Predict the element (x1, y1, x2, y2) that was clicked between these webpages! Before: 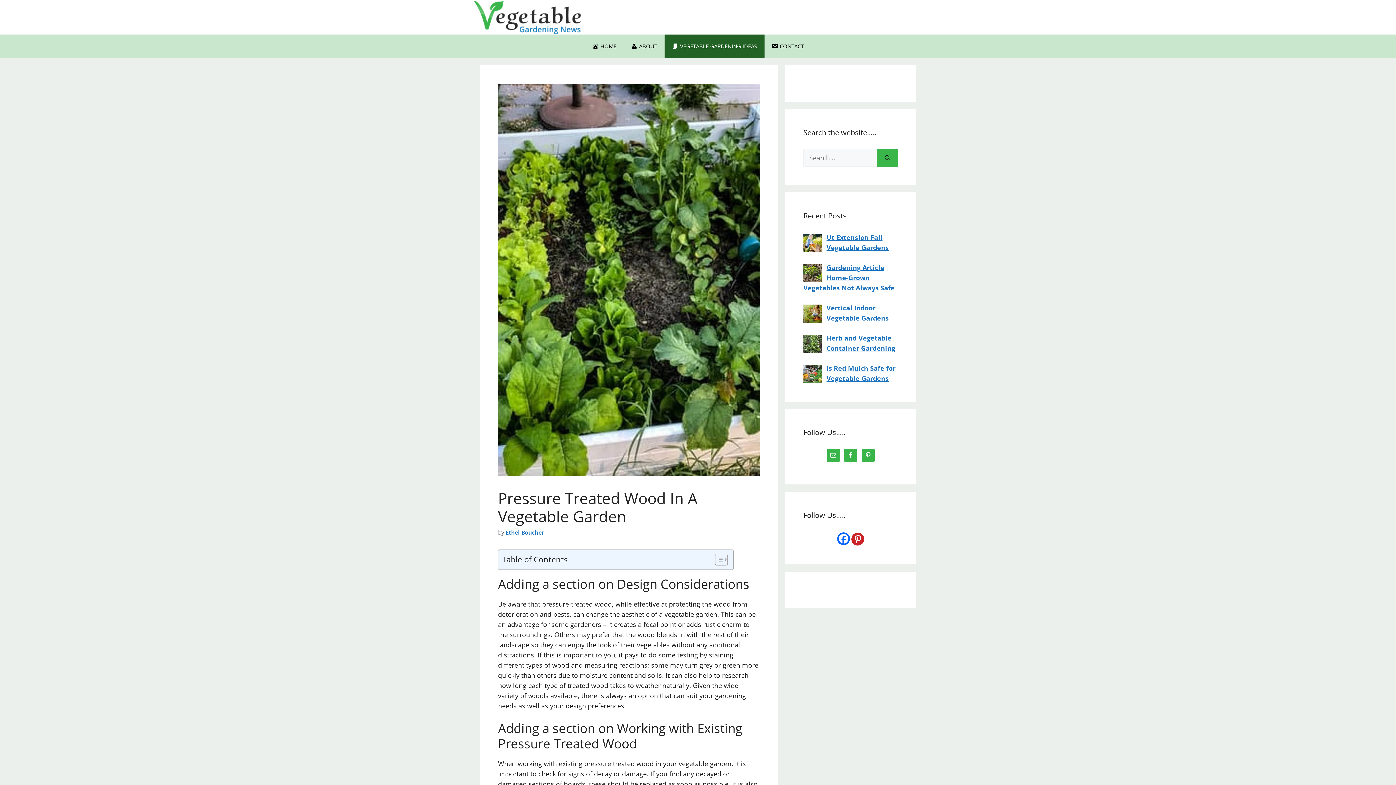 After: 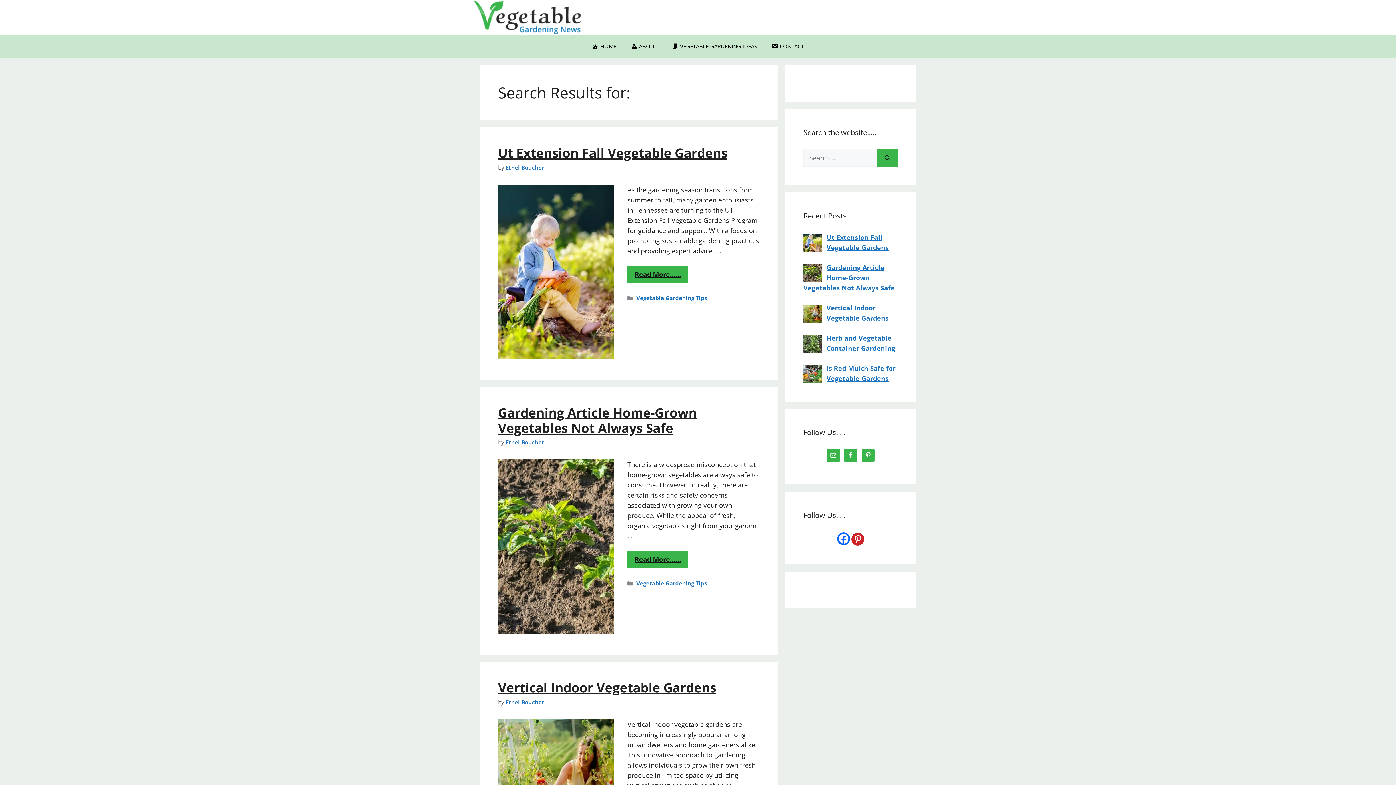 Action: bbox: (877, 149, 898, 166) label: Search